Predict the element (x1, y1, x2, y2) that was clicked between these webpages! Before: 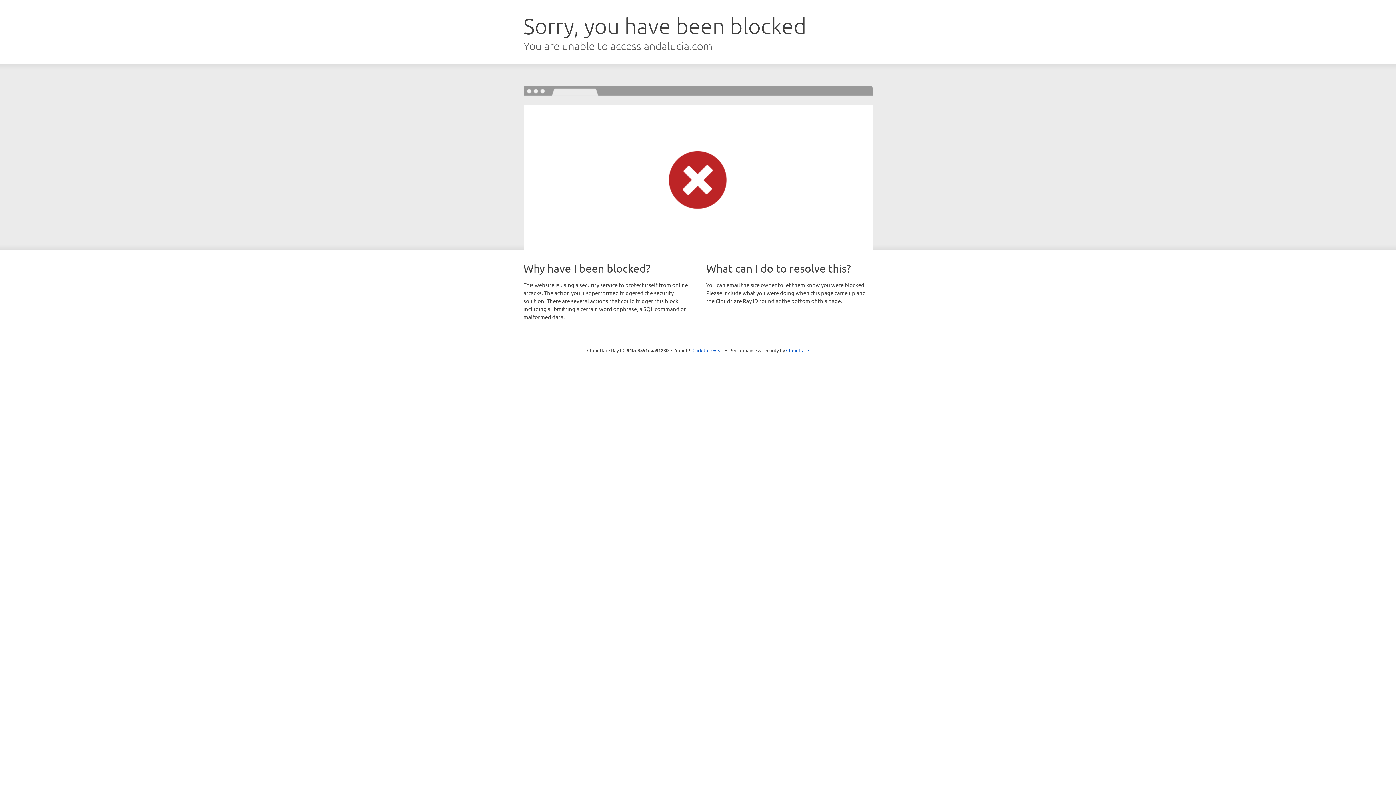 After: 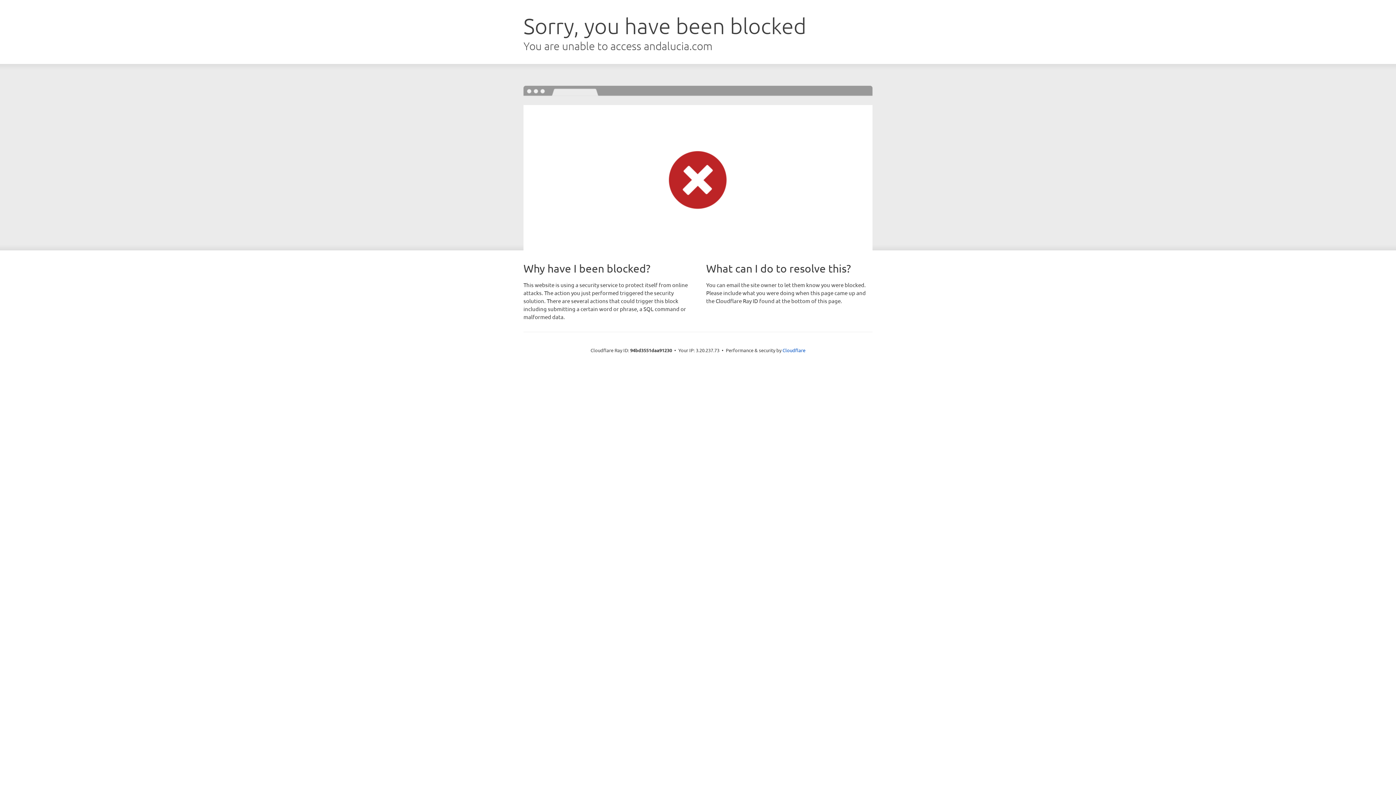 Action: label: Click to reveal bbox: (692, 346, 723, 353)